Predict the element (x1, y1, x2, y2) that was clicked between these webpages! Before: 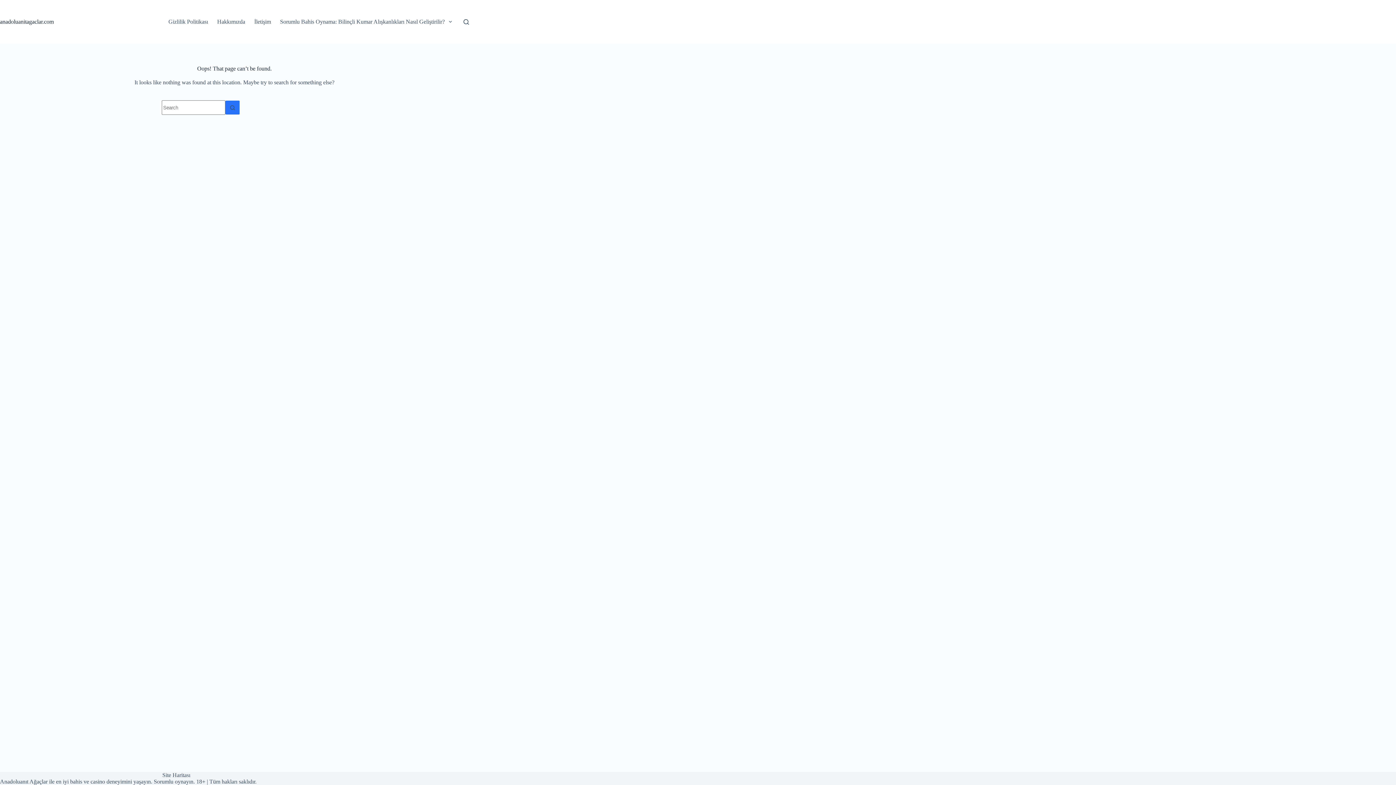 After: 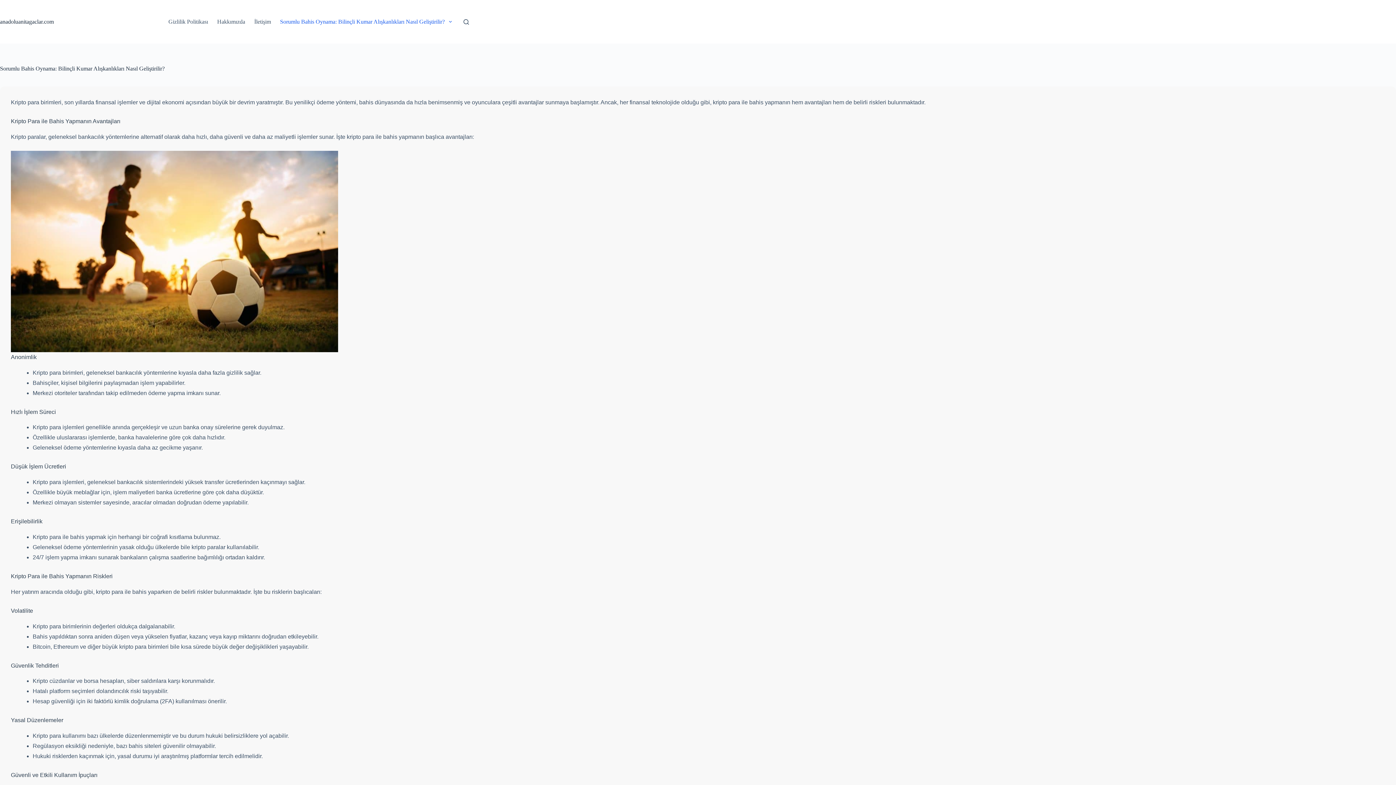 Action: label: anadoluanitagaclar.com bbox: (0, 18, 53, 24)